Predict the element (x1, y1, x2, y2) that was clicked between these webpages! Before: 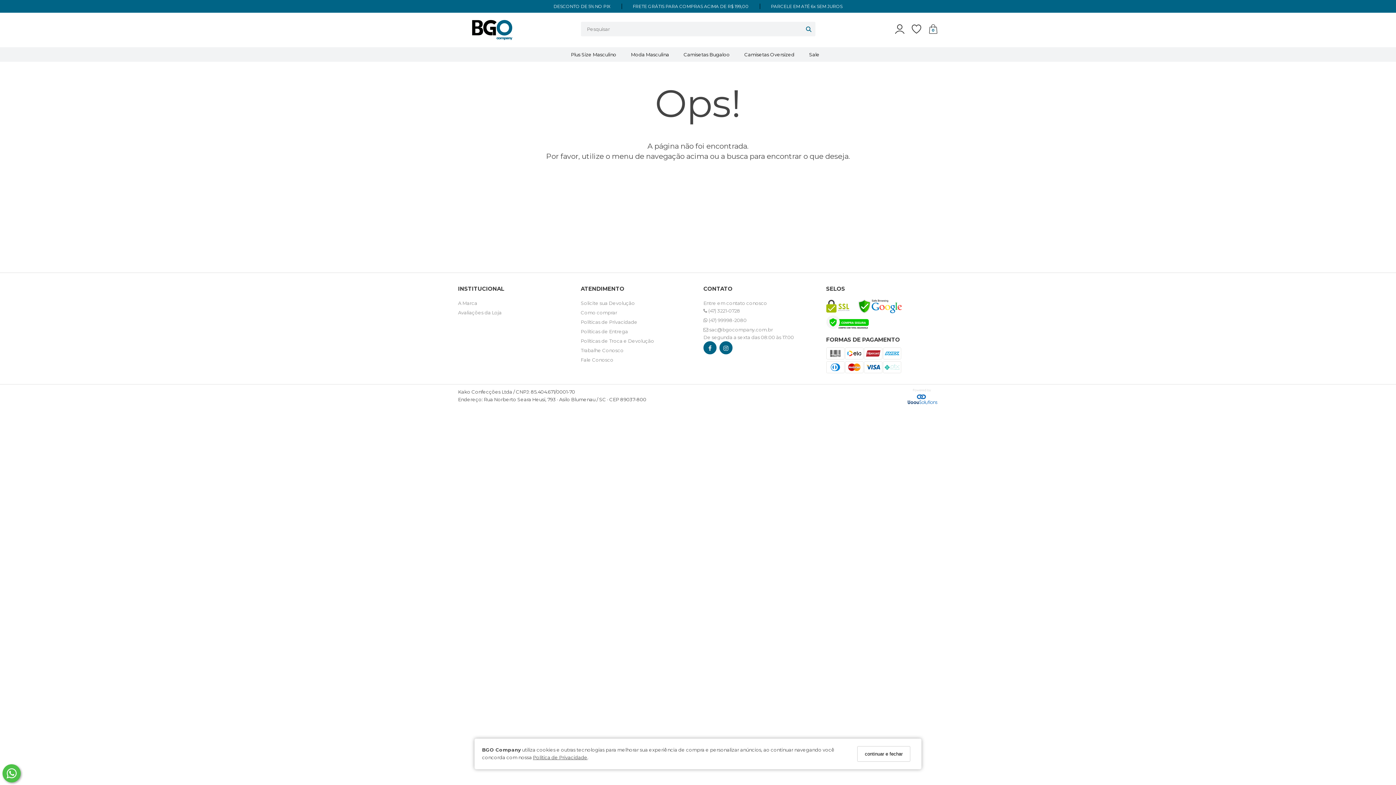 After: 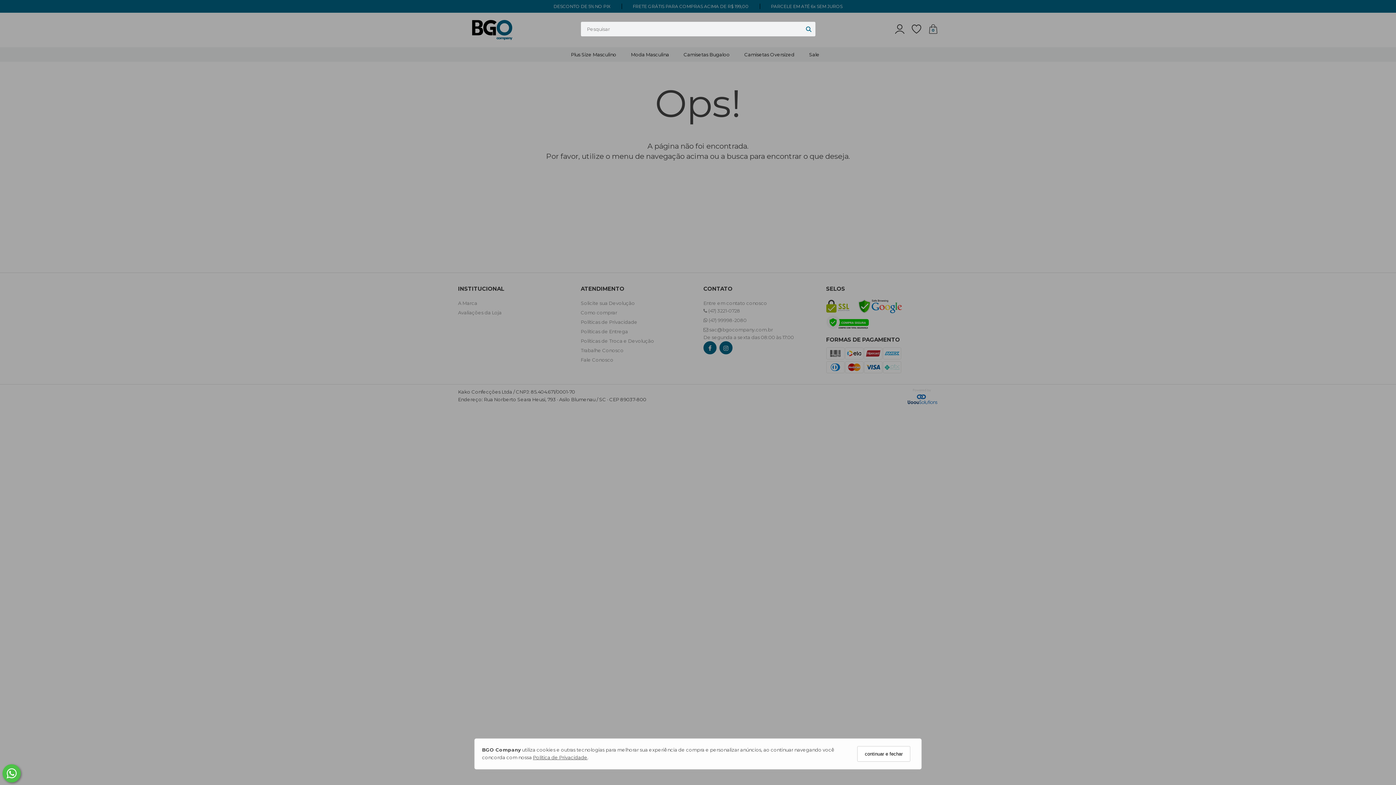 Action: label: Buscar bbox: (802, 21, 815, 36)